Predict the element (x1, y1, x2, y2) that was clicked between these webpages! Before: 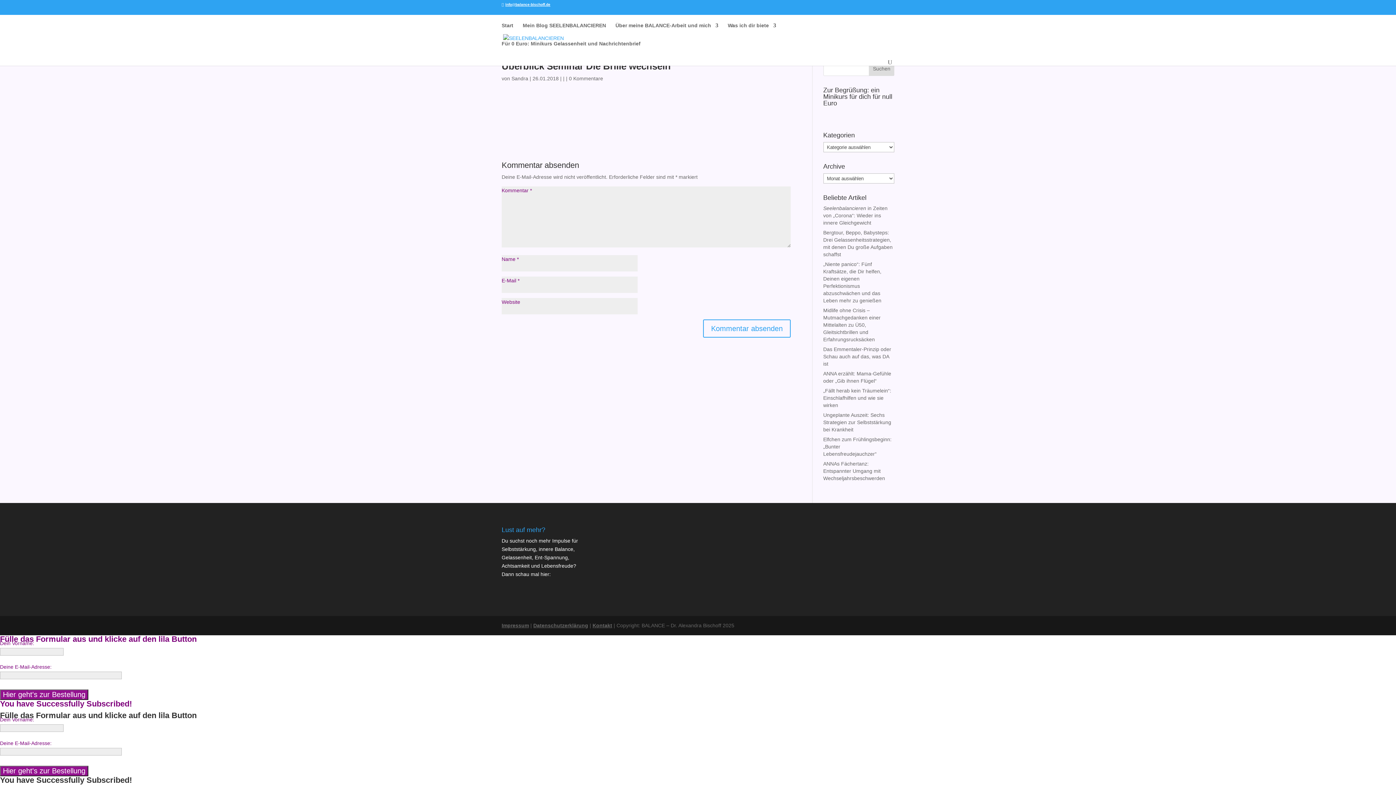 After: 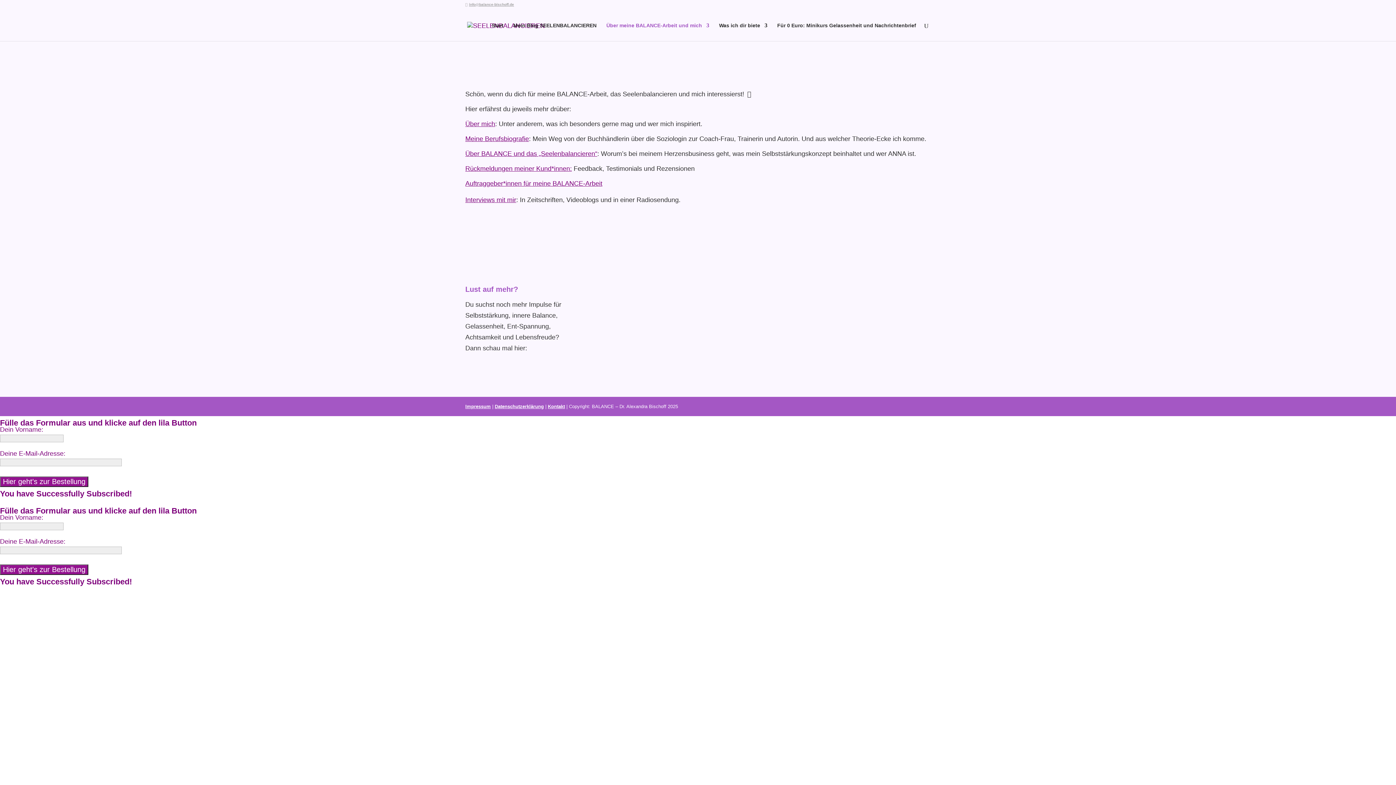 Action: bbox: (615, 22, 718, 40) label: Über meine BALANCE-Arbeit und mich